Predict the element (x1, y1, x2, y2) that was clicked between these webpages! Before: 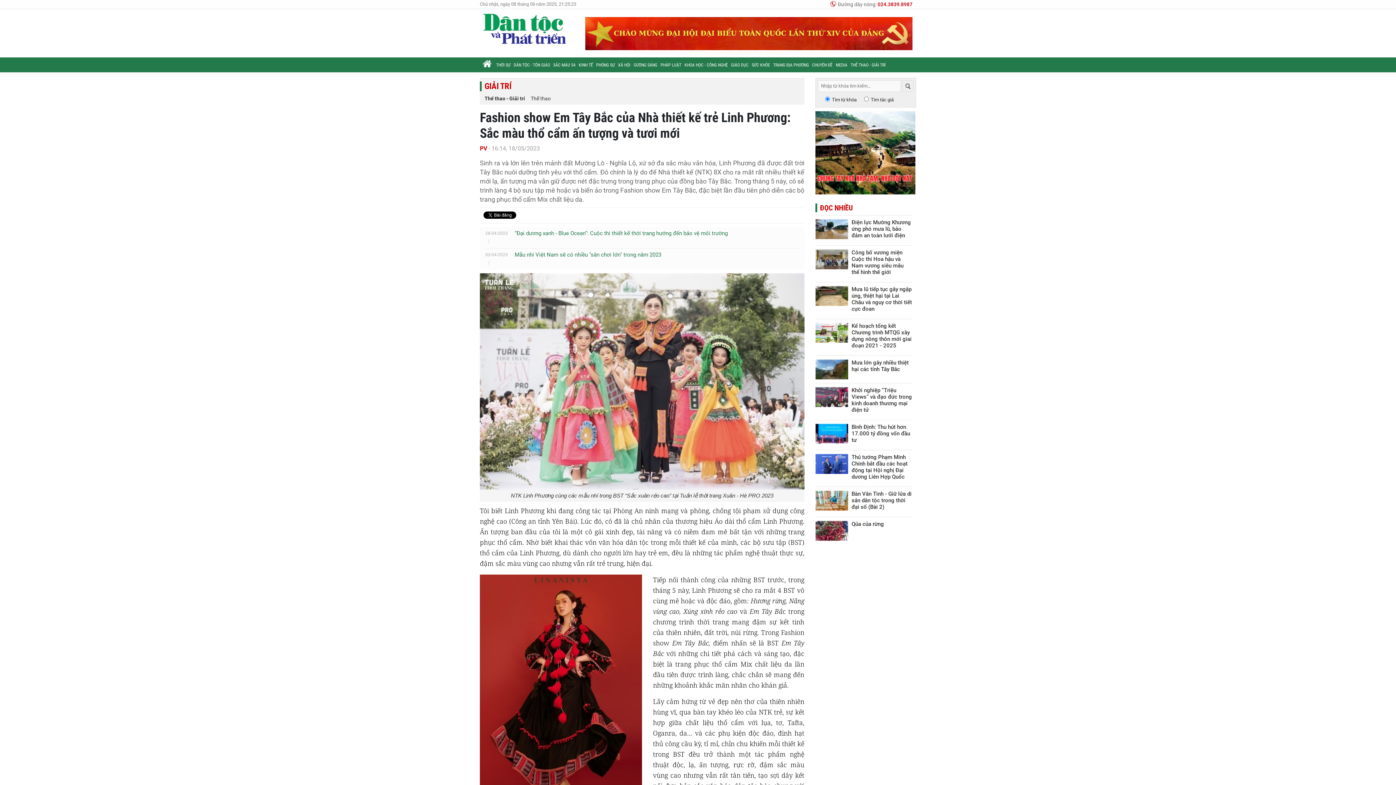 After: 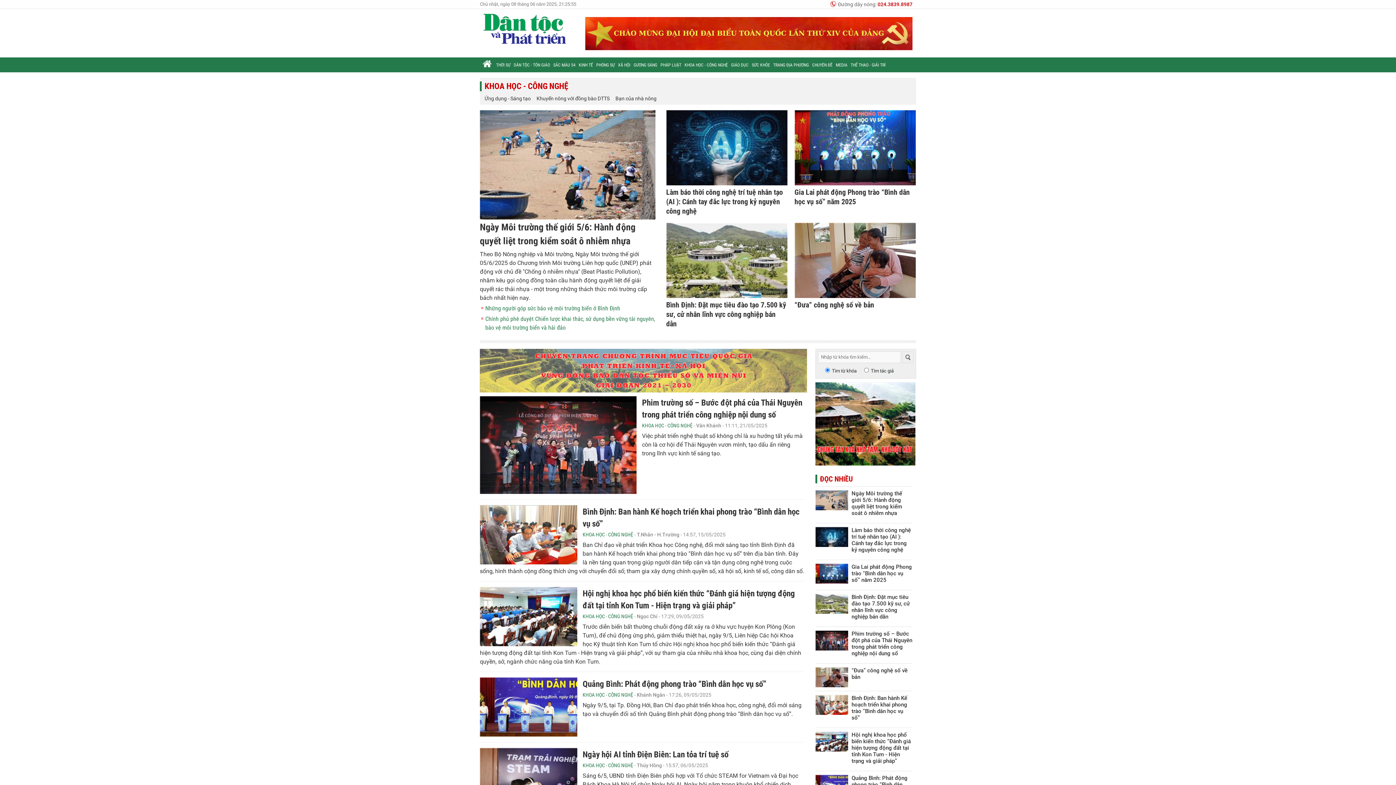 Action: bbox: (682, 57, 729, 72) label: KHOA HỌC - CÔNG NGHỆ